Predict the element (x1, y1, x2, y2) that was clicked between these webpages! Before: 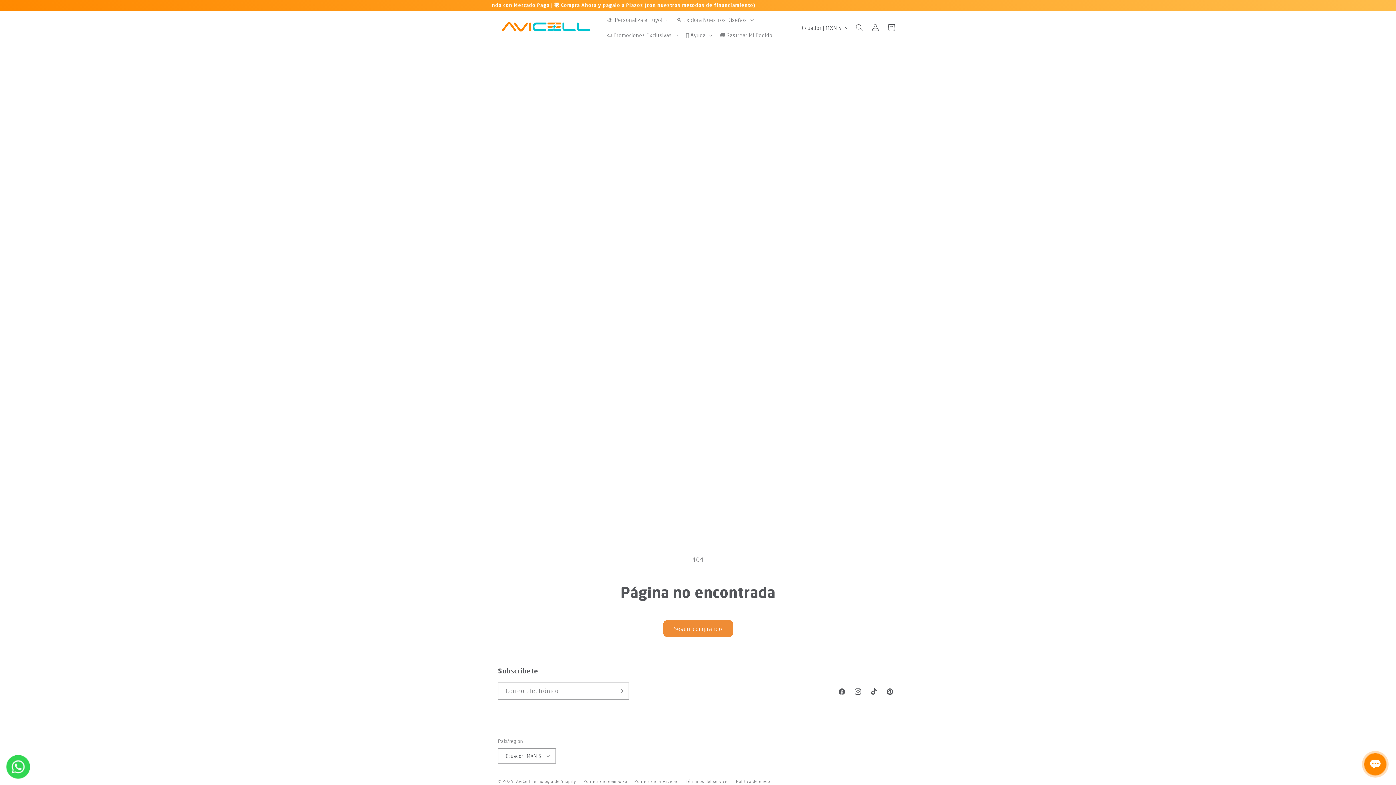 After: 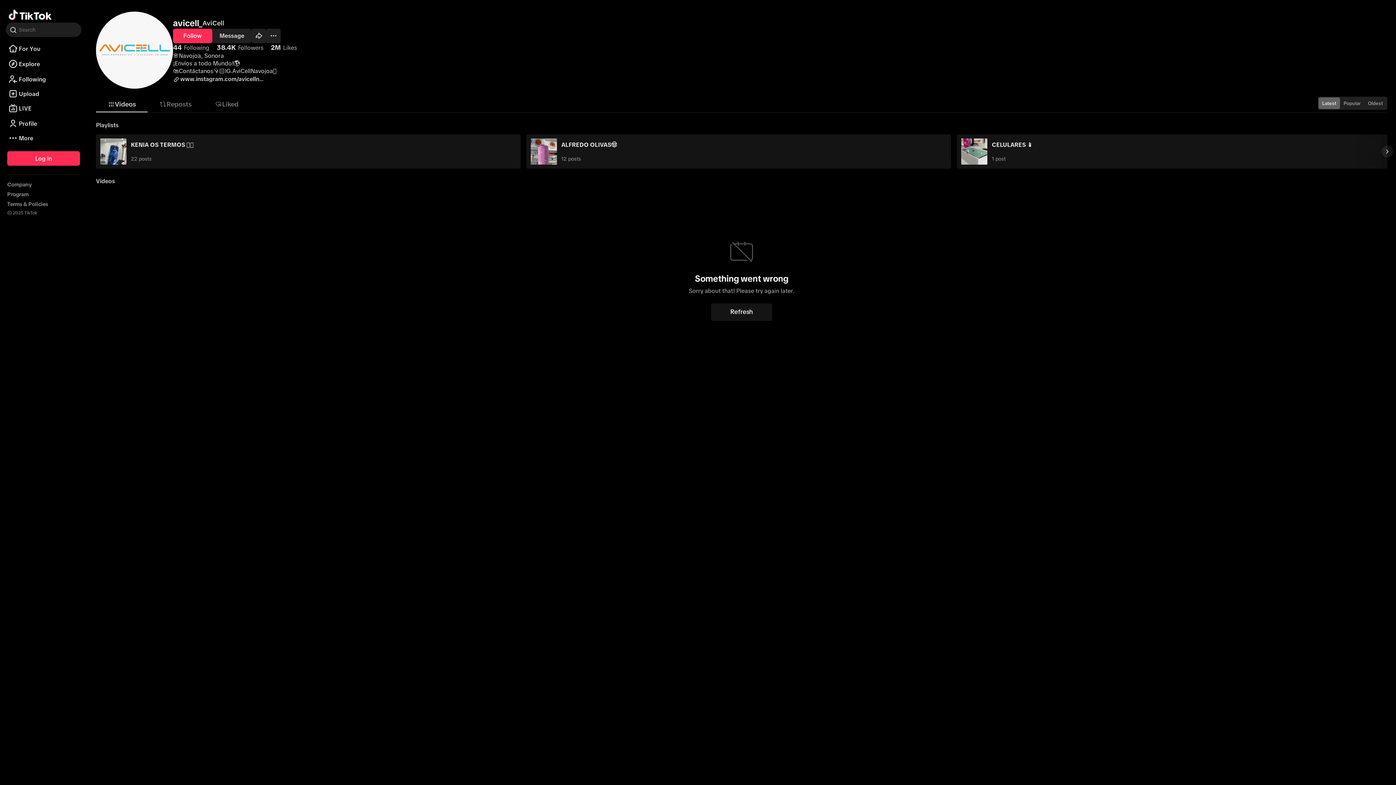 Action: bbox: (866, 684, 882, 700) label: TikTok